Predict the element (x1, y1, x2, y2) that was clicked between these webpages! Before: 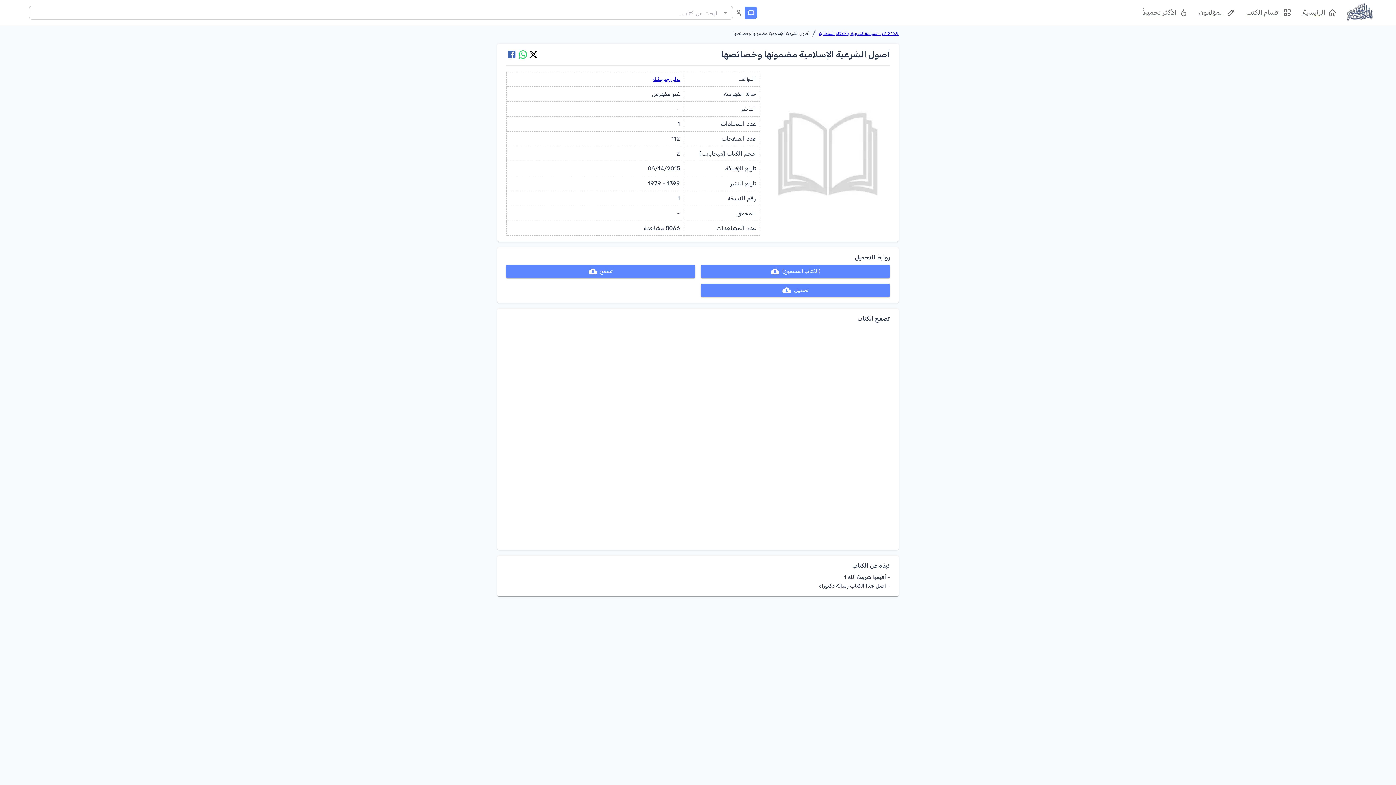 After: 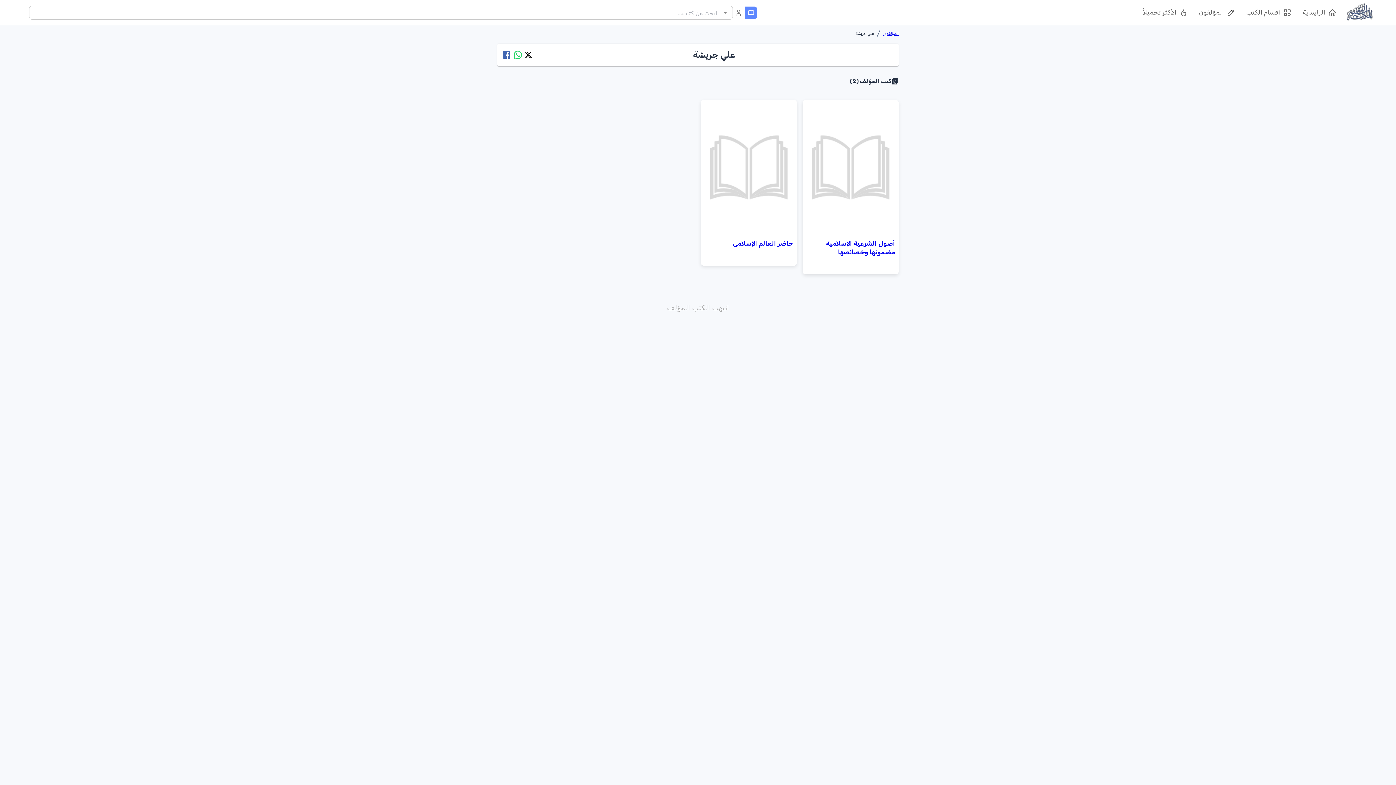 Action: bbox: (653, 74, 680, 83) label: علي جريشة